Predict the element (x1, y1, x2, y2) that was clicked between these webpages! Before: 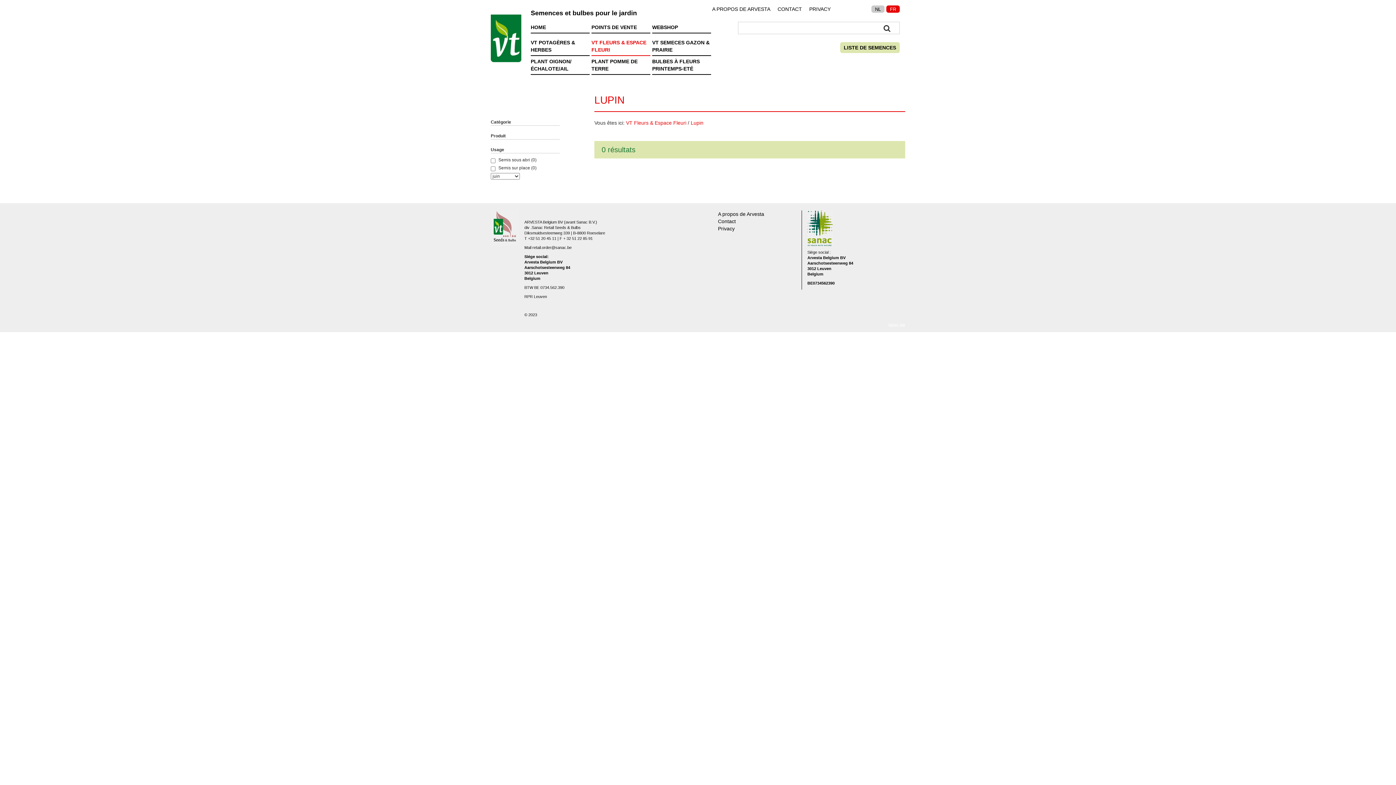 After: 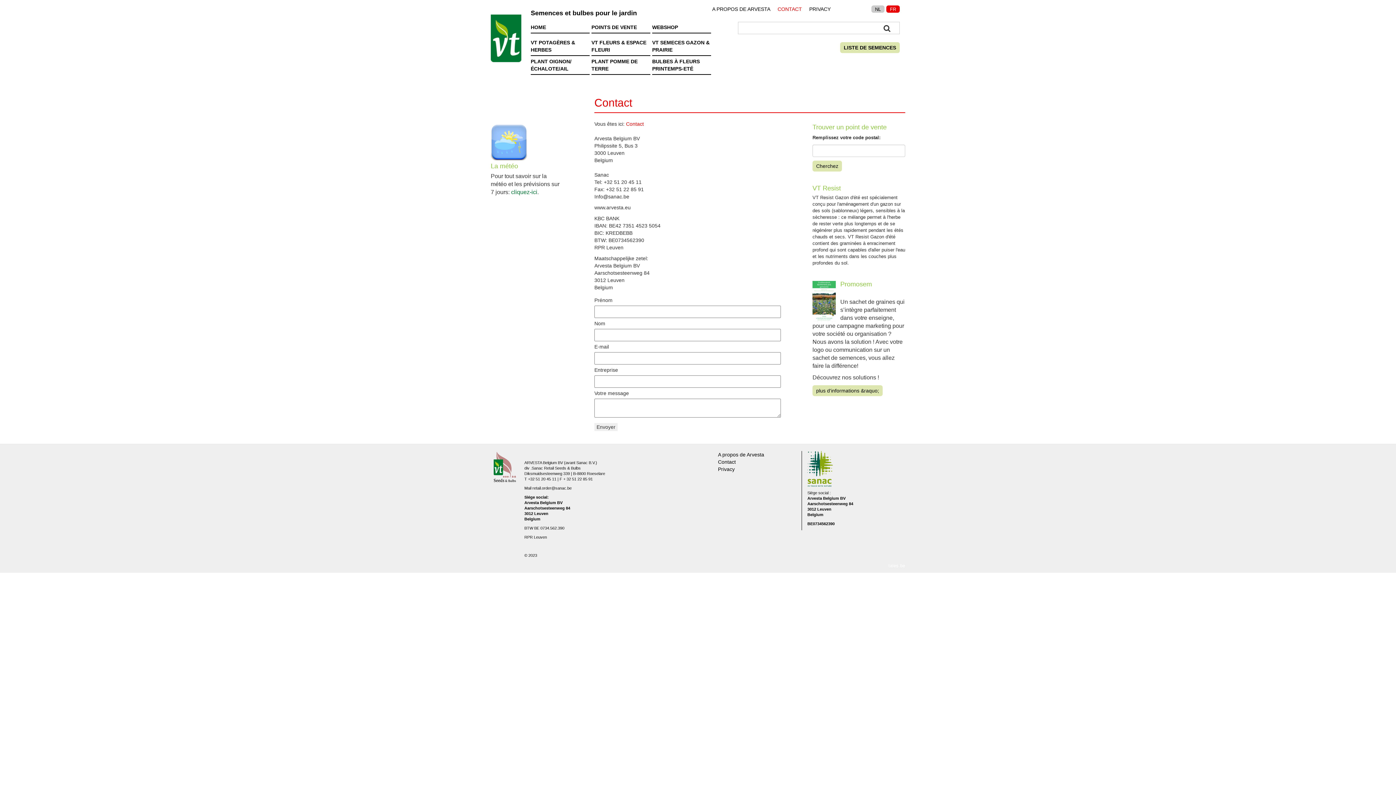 Action: label: Contact bbox: (718, 218, 736, 224)